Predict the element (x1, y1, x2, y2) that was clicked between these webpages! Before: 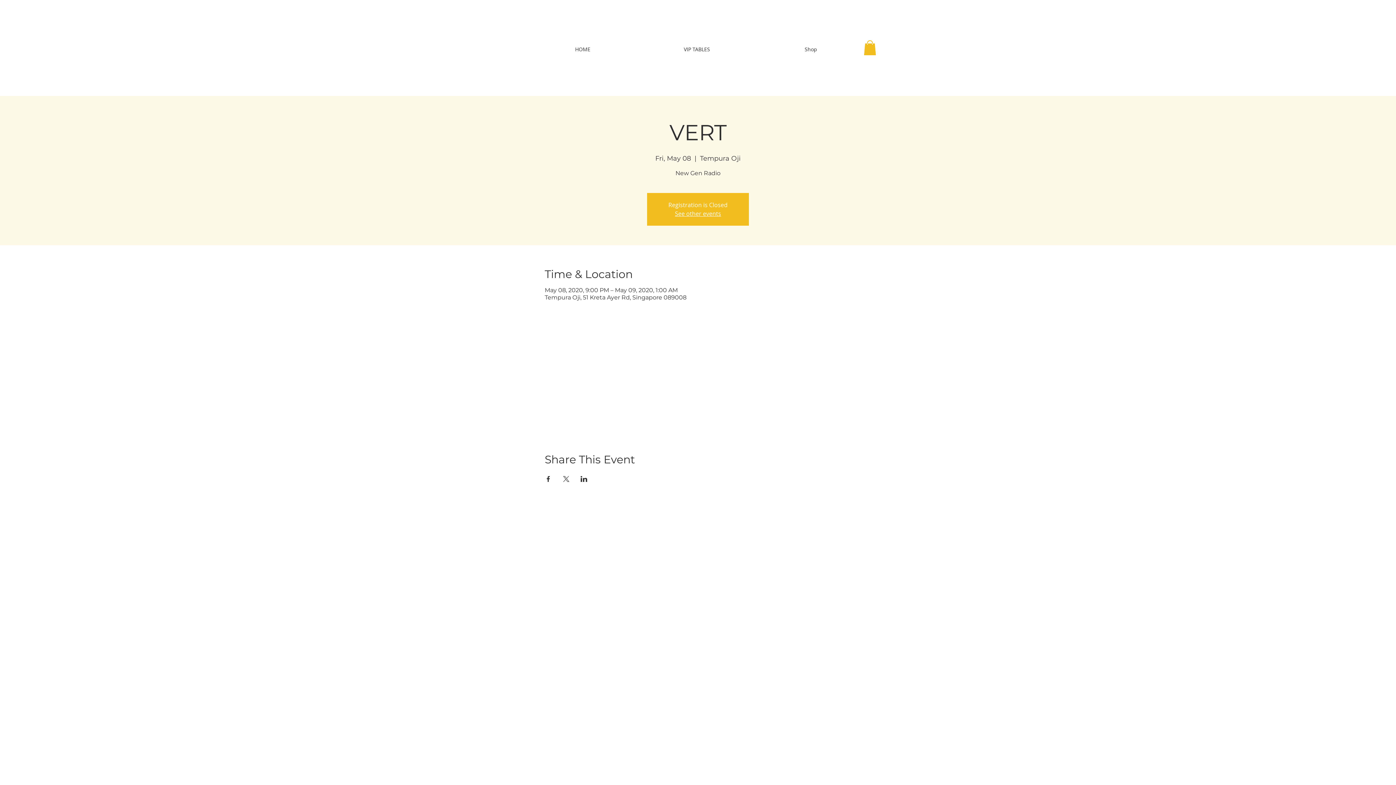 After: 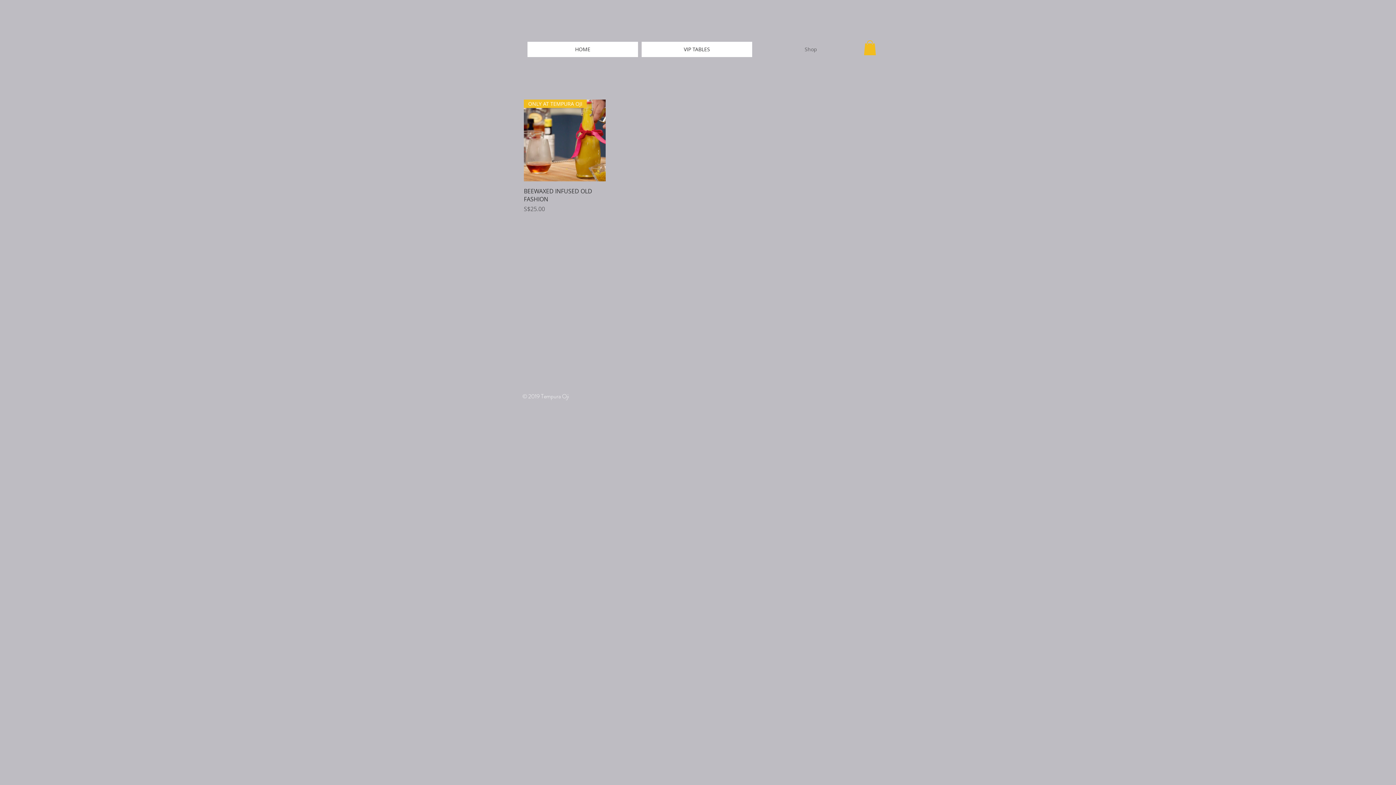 Action: bbox: (756, 41, 866, 57) label: Shop